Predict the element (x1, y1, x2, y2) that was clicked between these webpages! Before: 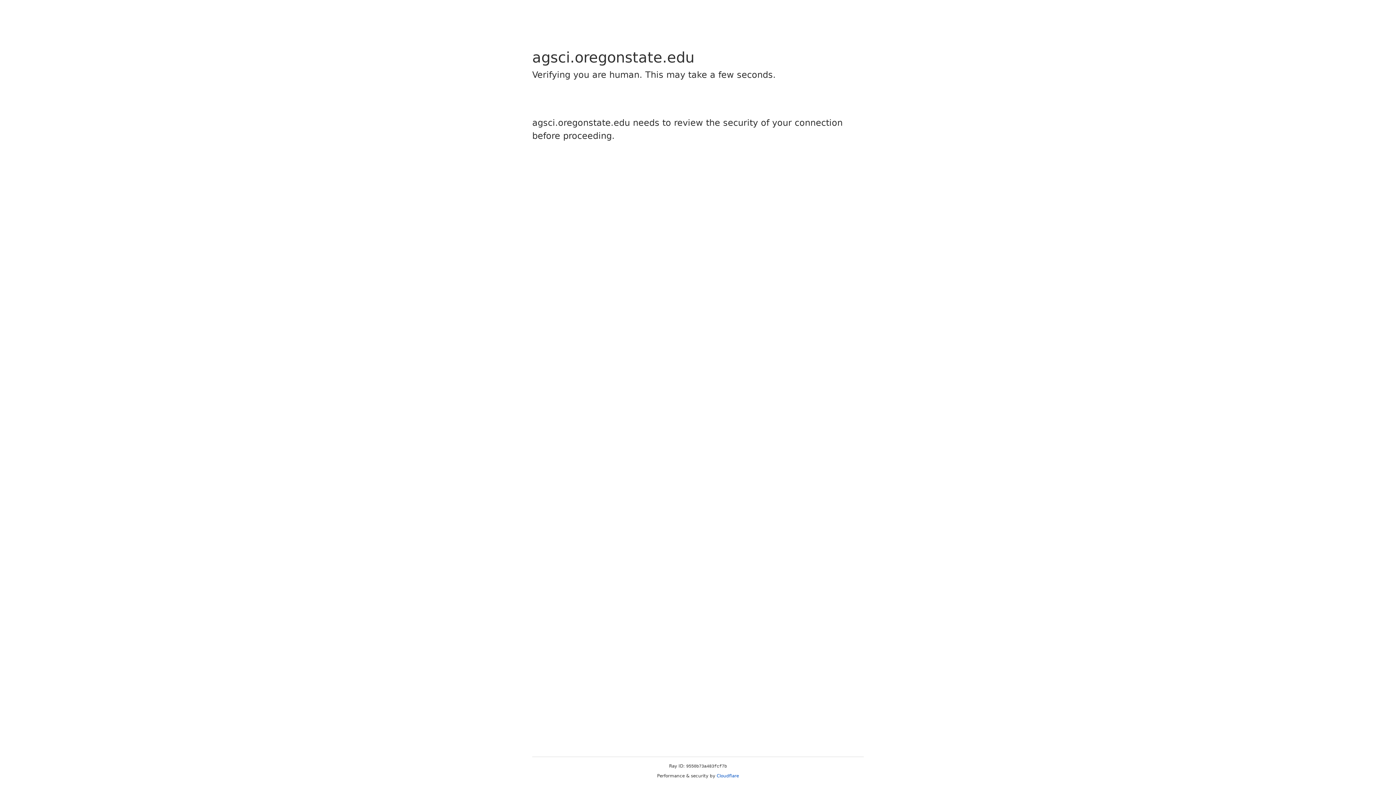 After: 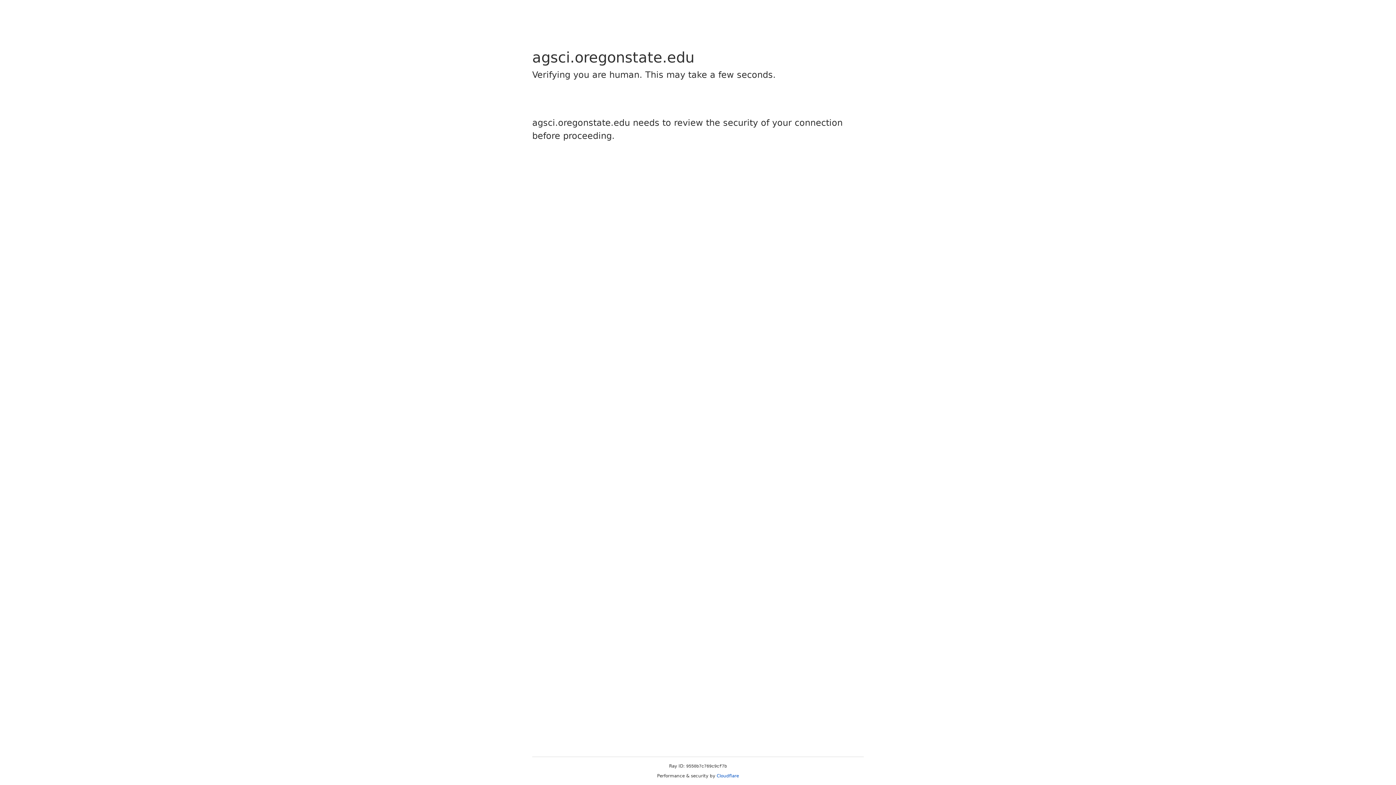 Action: bbox: (716, 773, 739, 778) label: Cloudflare